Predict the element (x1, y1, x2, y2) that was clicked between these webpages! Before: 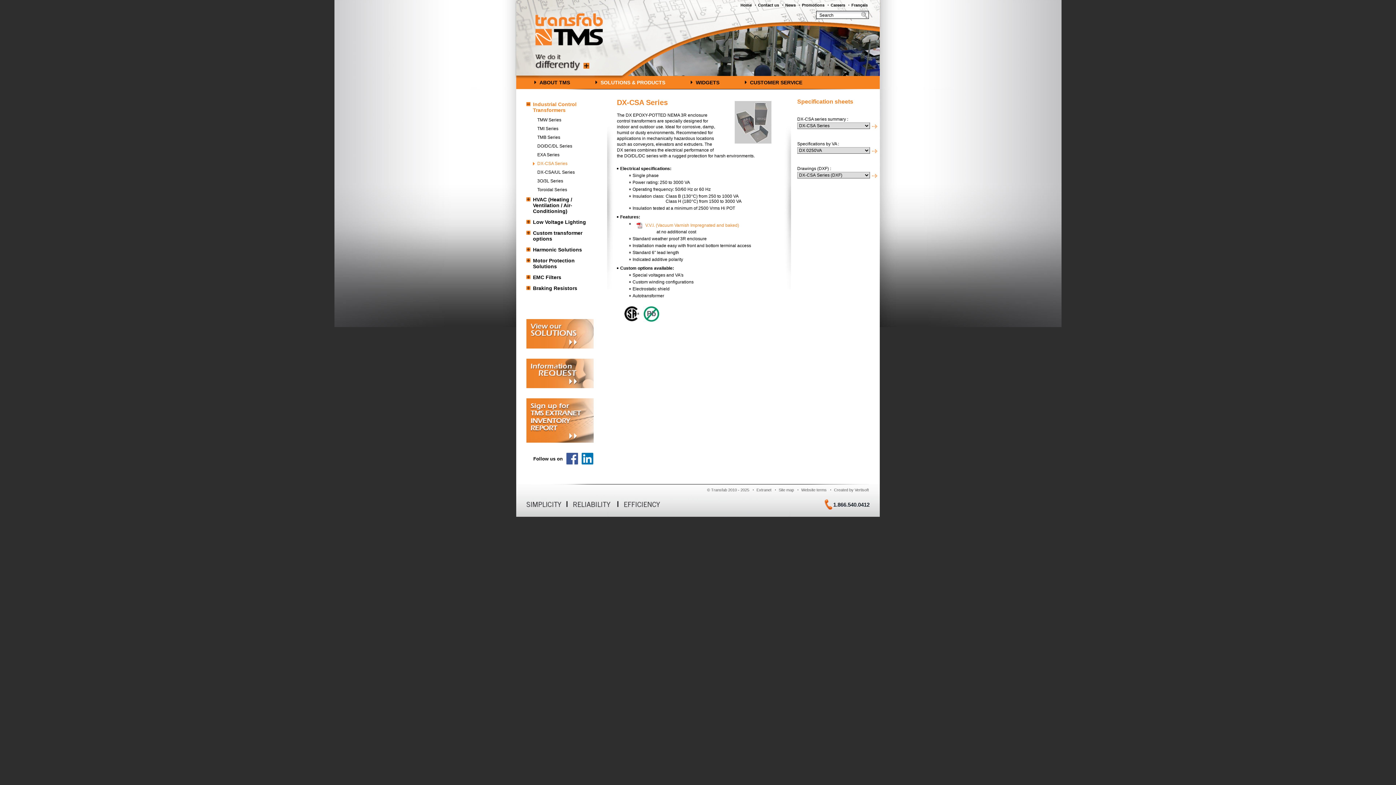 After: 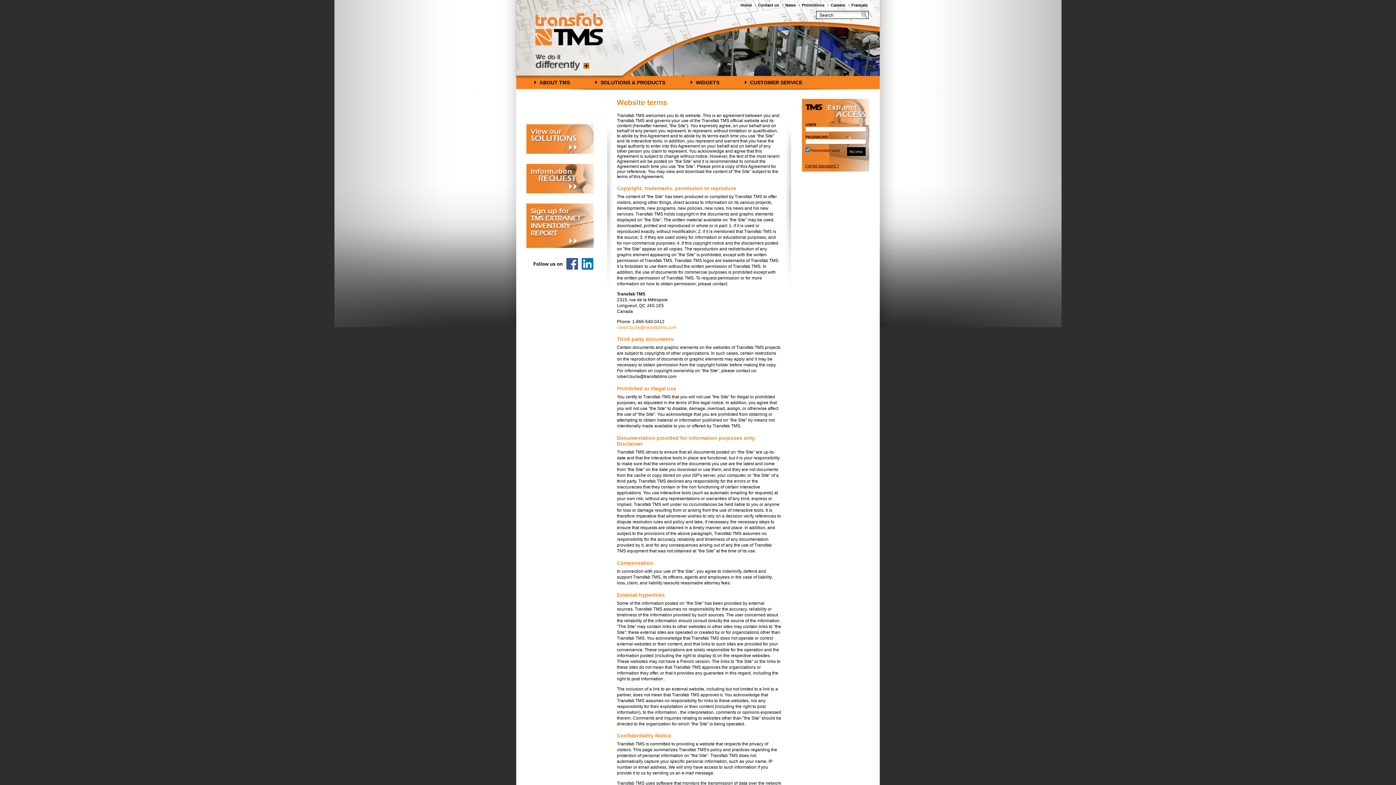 Action: label: Website terms bbox: (801, 488, 826, 492)